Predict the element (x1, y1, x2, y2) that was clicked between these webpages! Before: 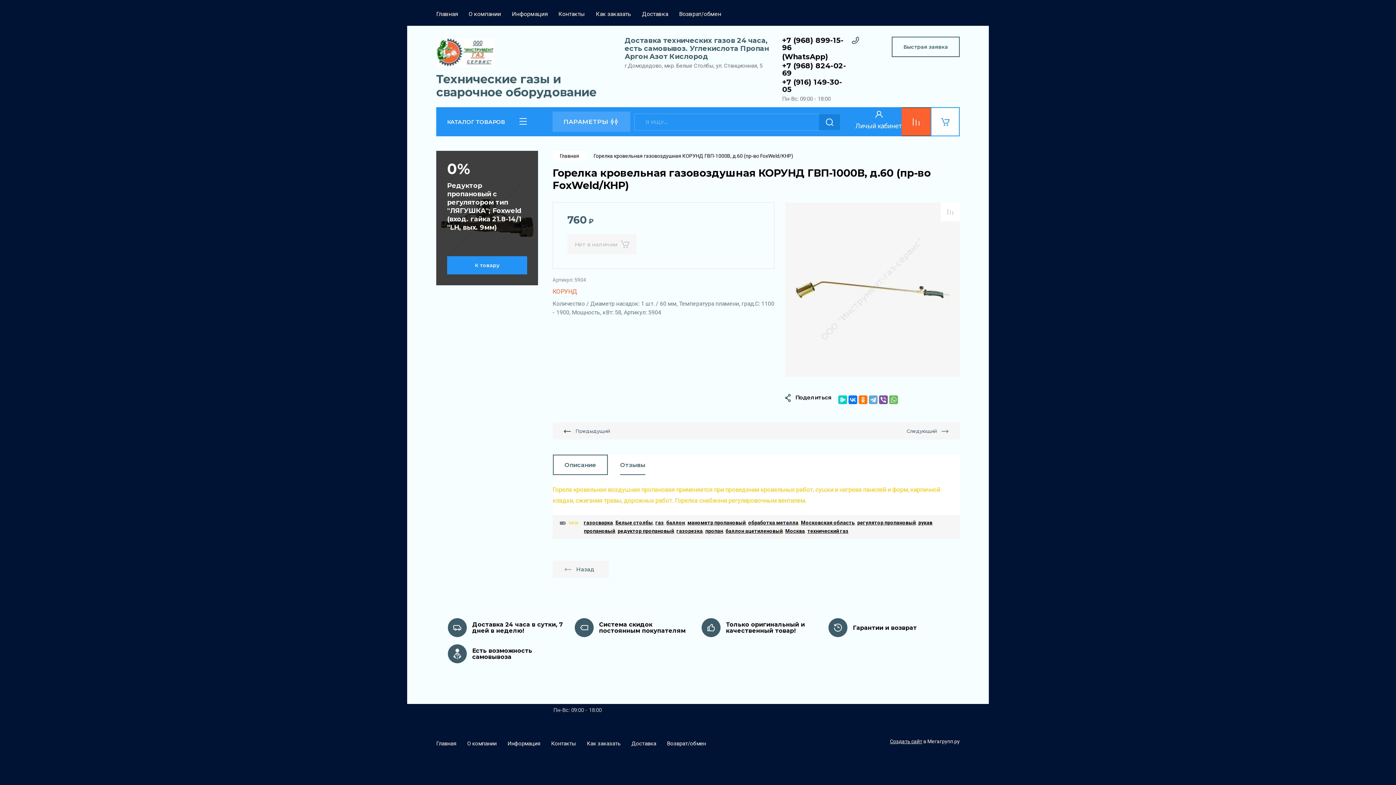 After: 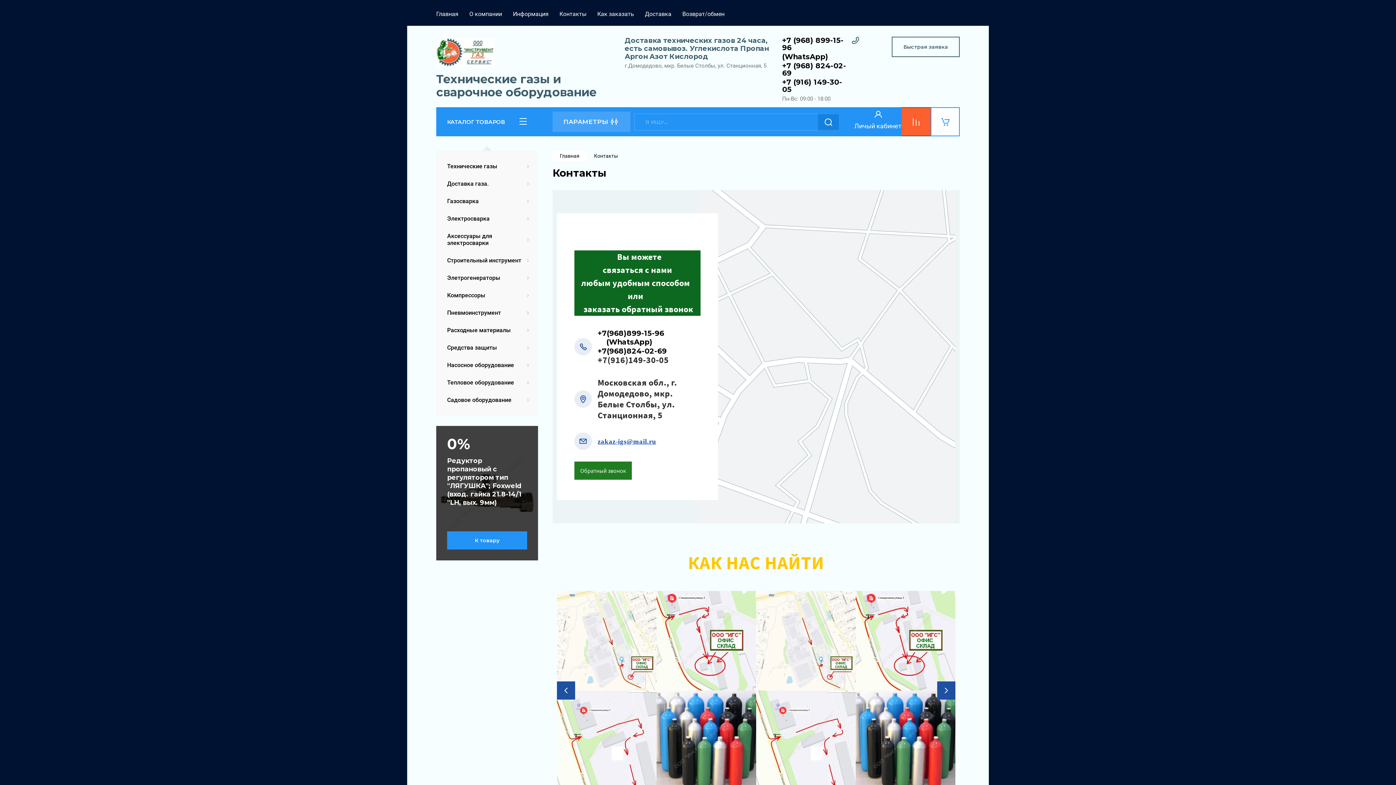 Action: label: Контакты bbox: (553, 3, 590, 25)